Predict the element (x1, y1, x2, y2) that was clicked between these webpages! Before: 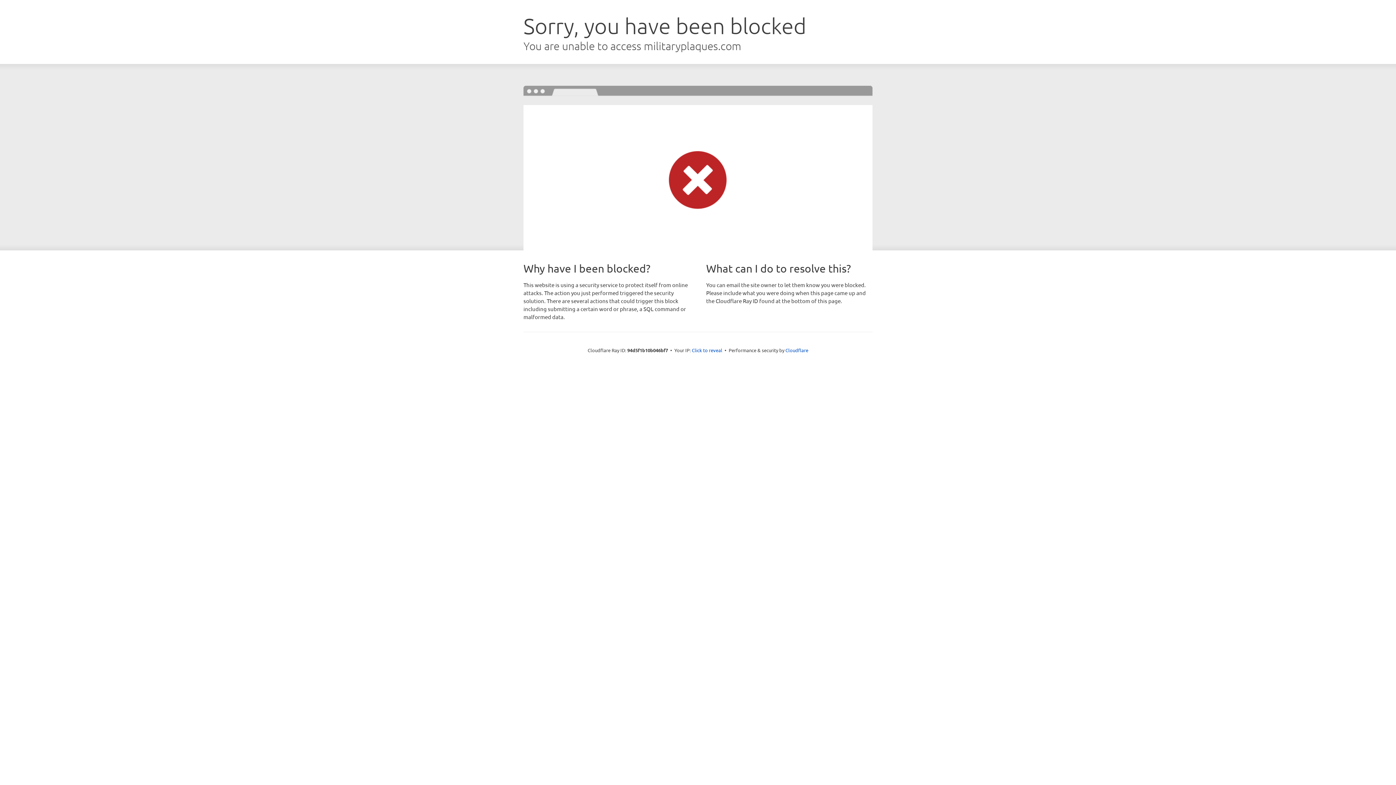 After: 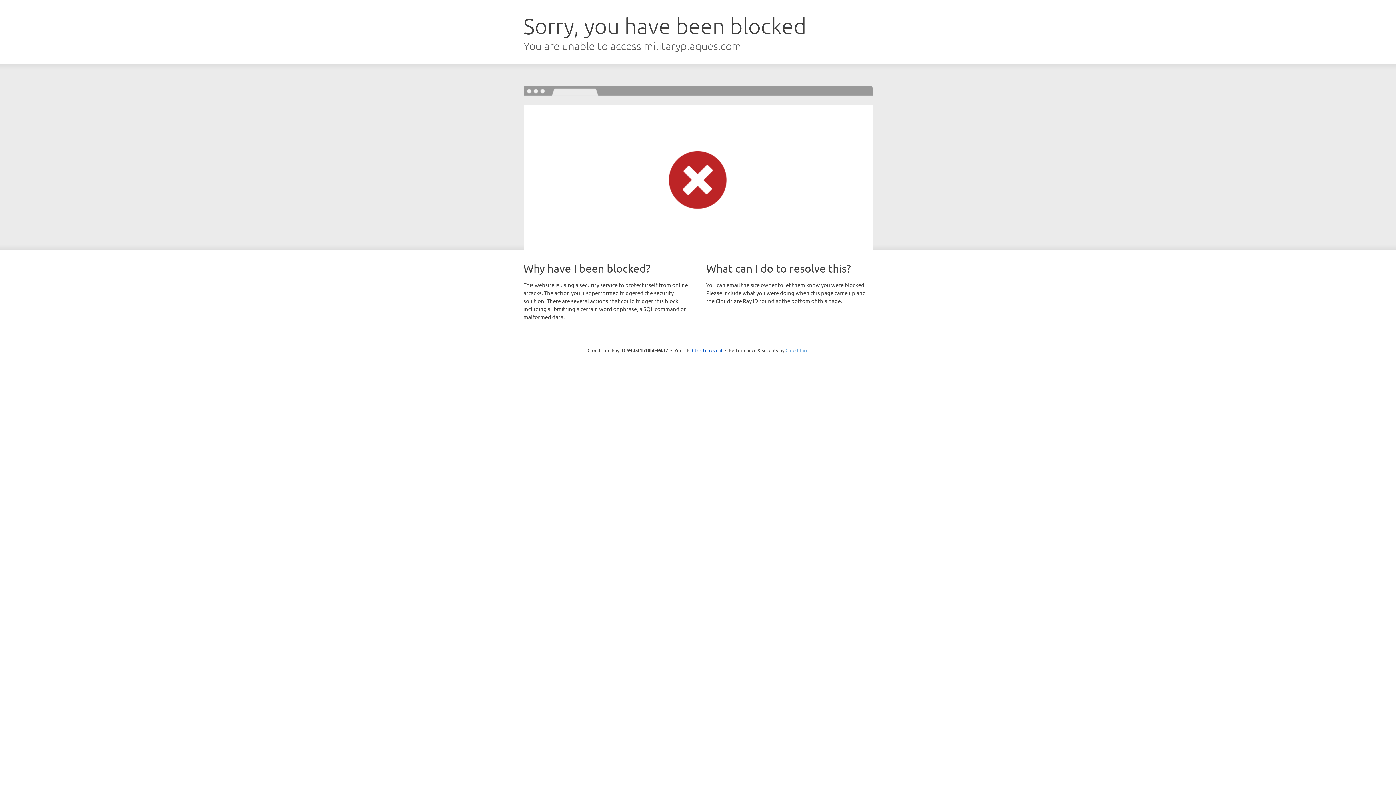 Action: bbox: (785, 347, 808, 353) label: Cloudflare